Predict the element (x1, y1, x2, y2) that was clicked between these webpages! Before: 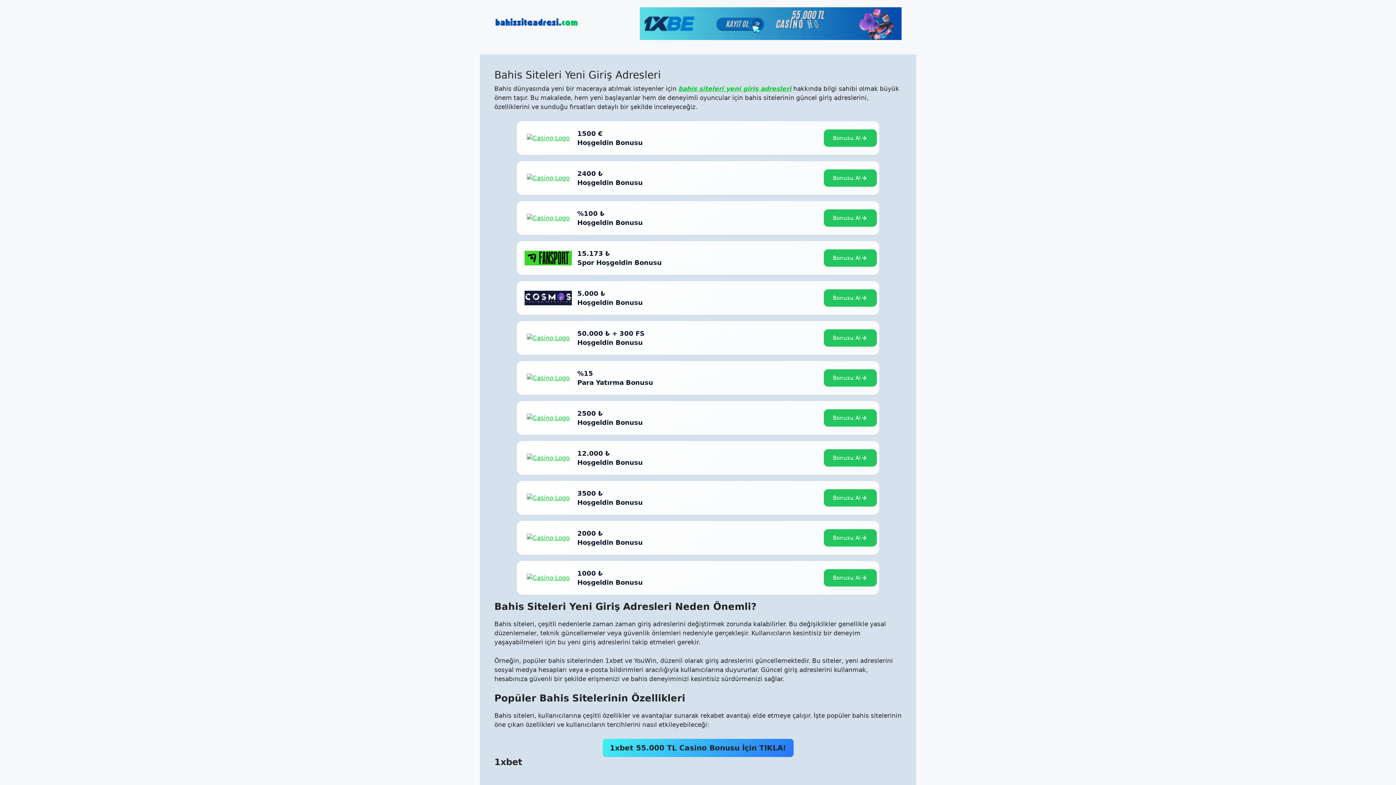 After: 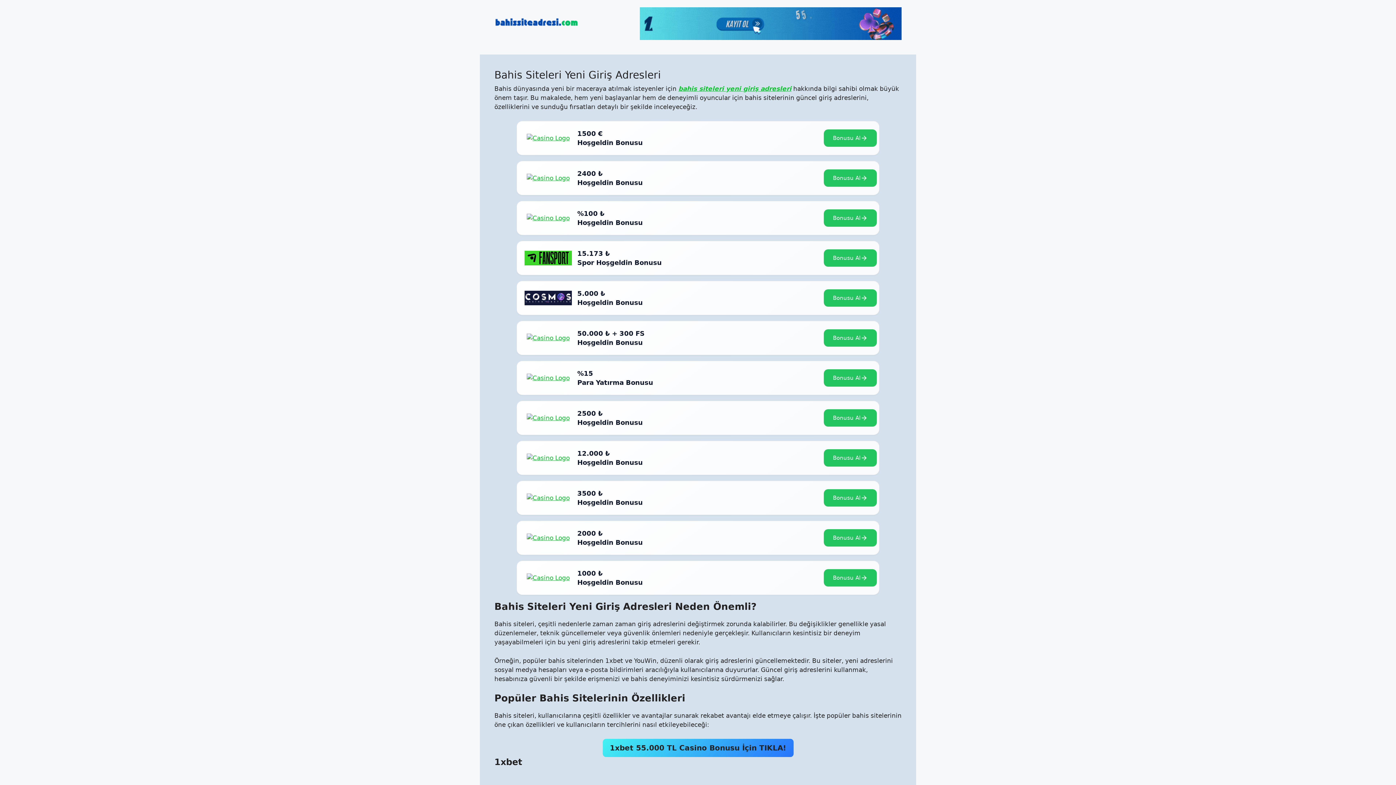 Action: bbox: (494, 19, 603, 26)